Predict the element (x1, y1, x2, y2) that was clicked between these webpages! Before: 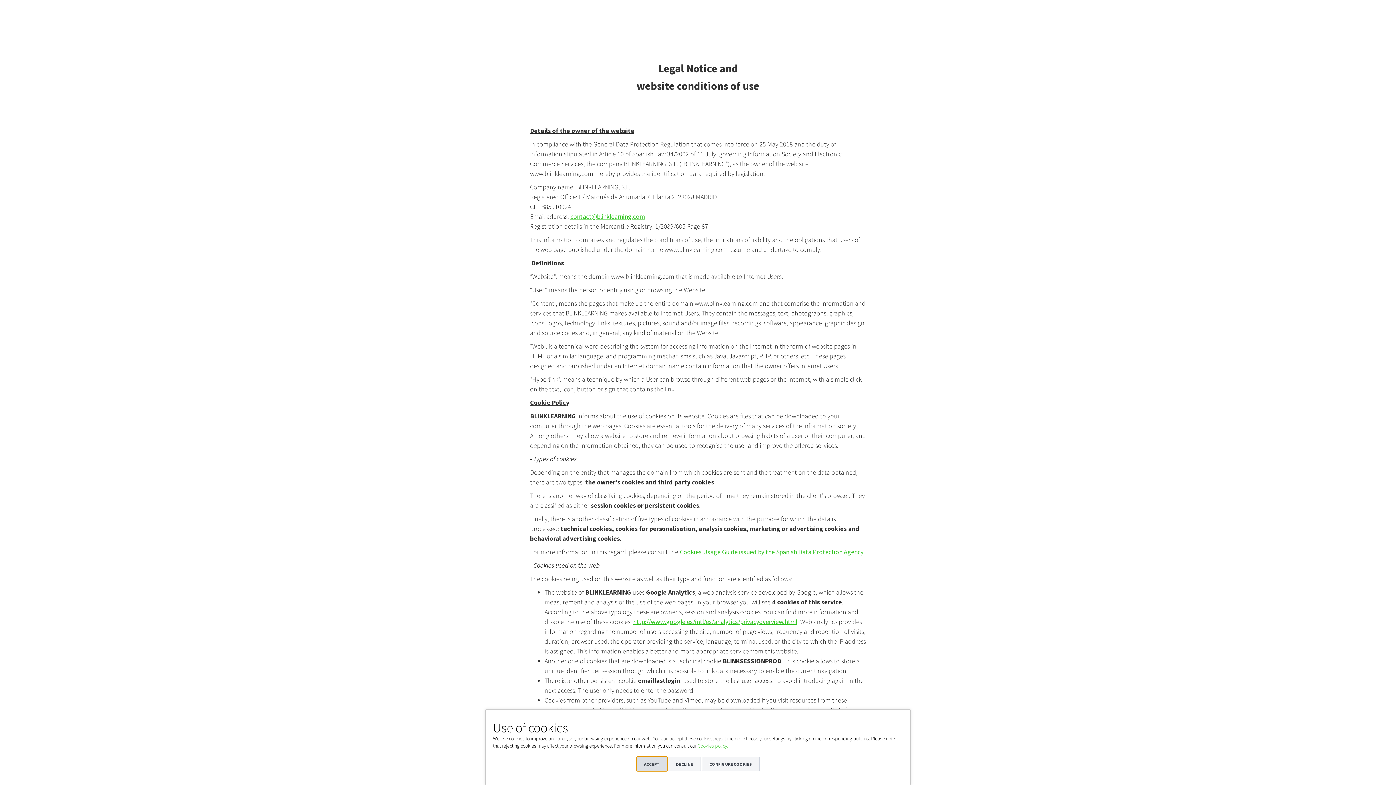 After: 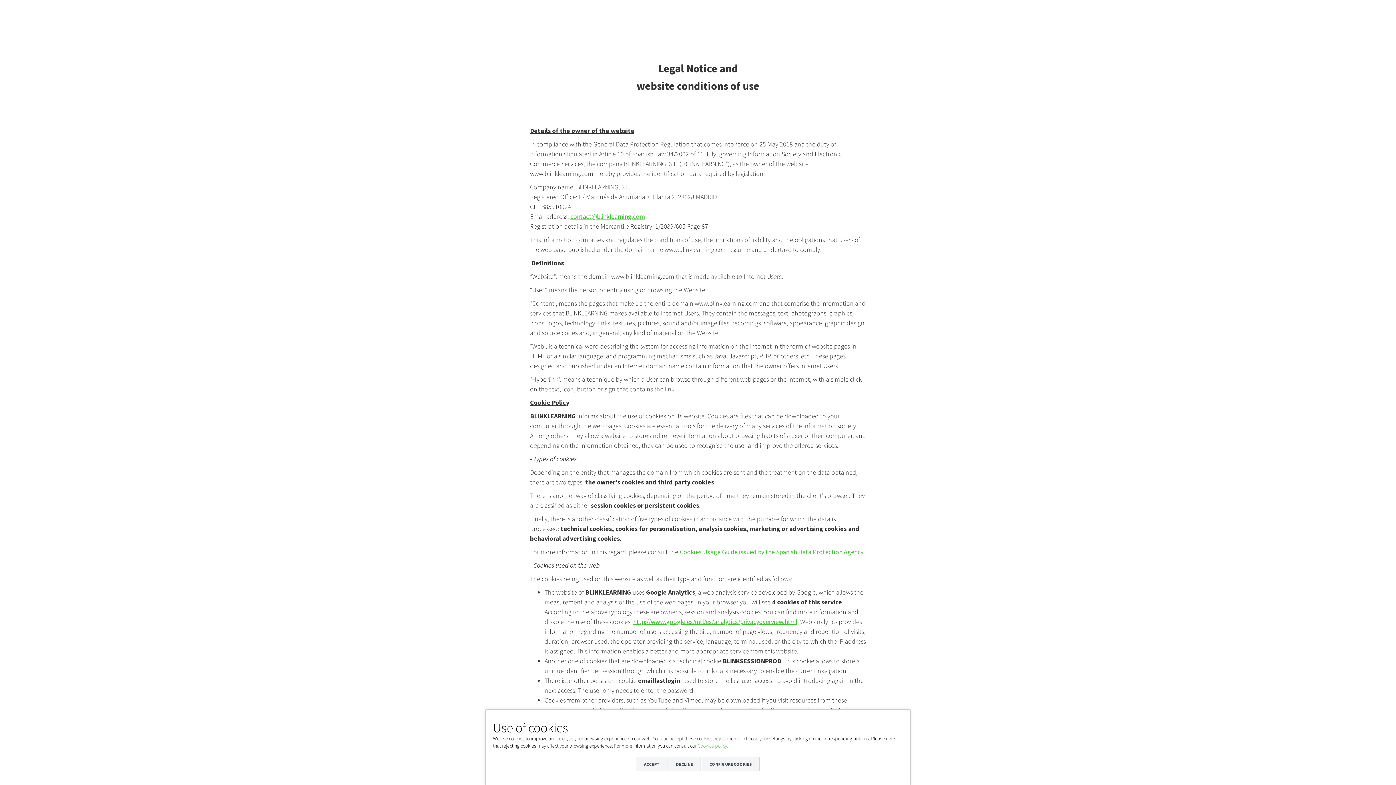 Action: label: Cookies policy. bbox: (697, 742, 728, 749)